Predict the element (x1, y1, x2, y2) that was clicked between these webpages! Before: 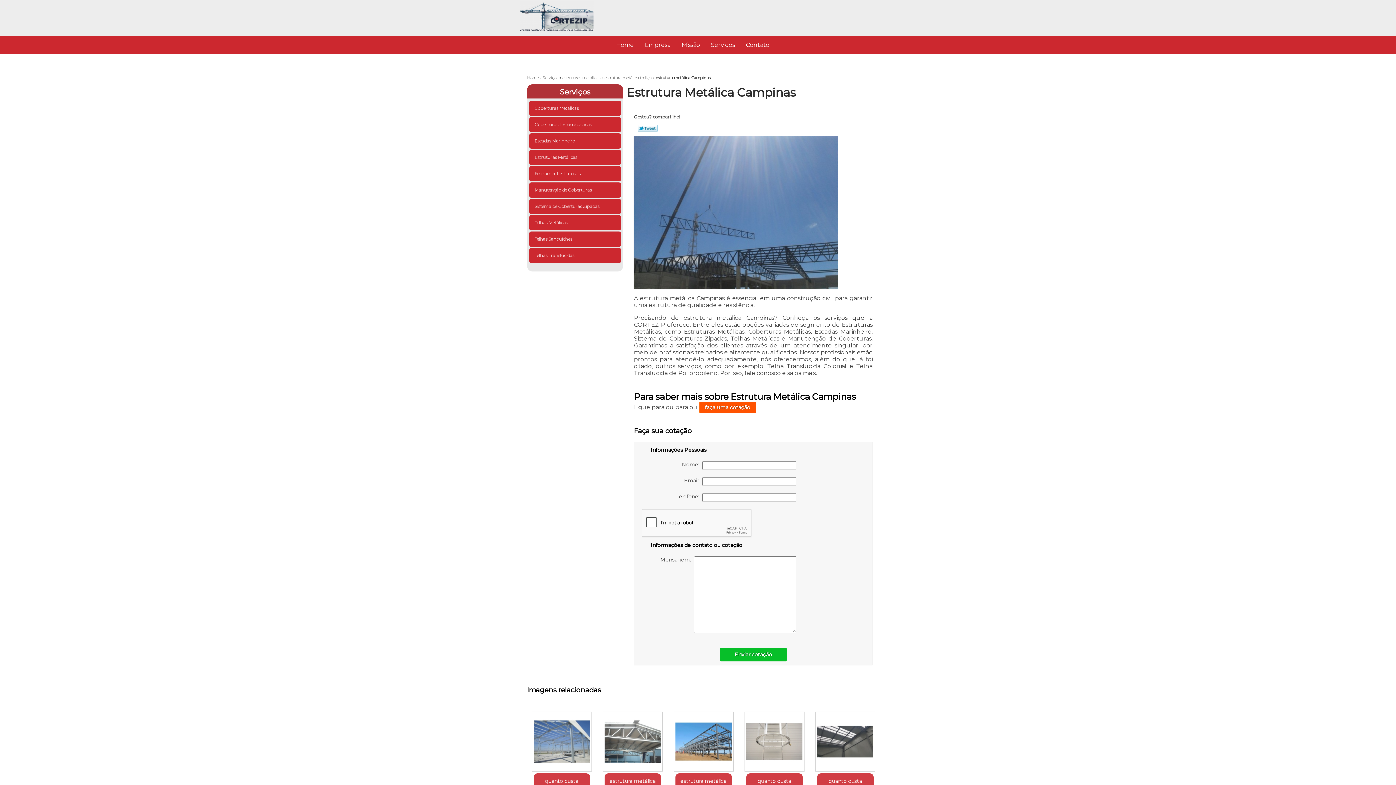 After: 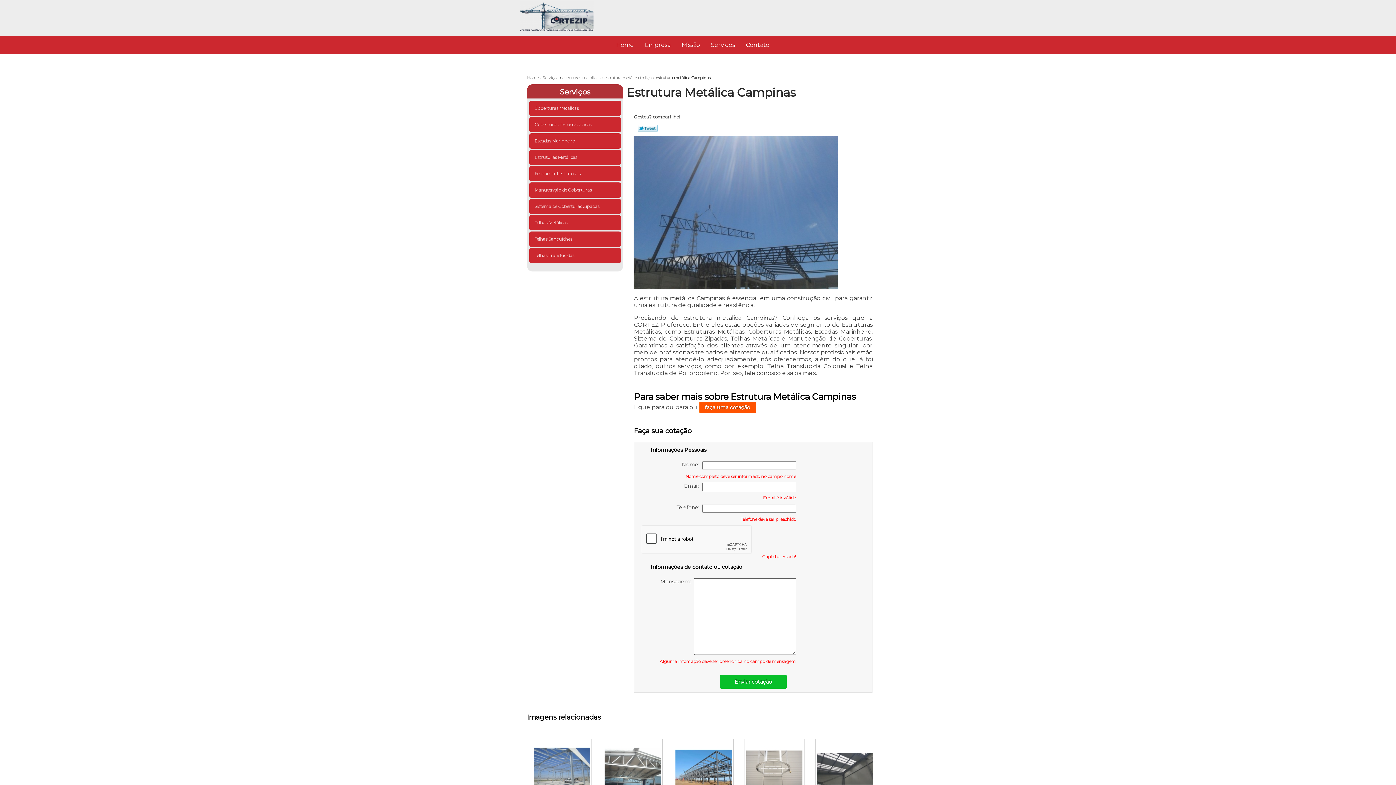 Action: bbox: (720, 647, 786, 661) label: Enviar cotação